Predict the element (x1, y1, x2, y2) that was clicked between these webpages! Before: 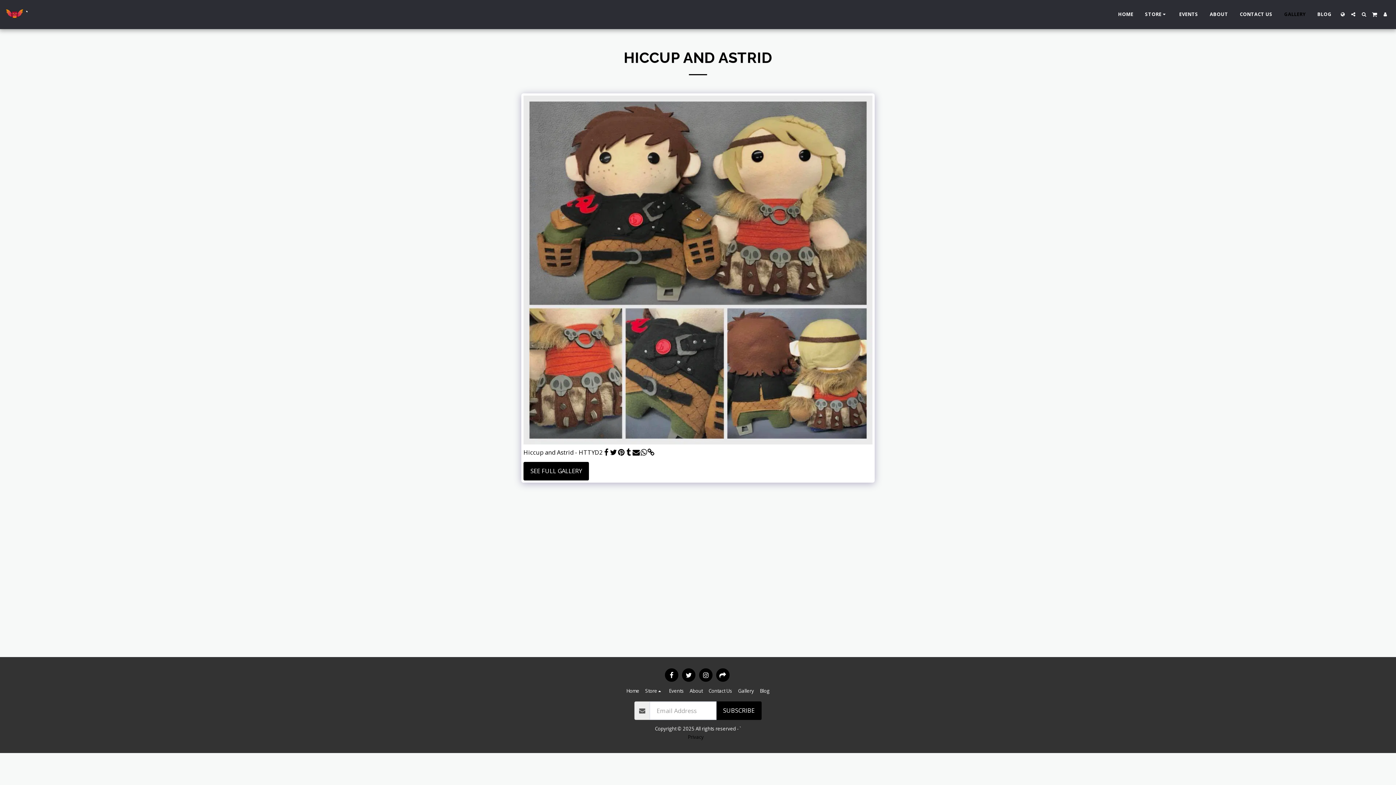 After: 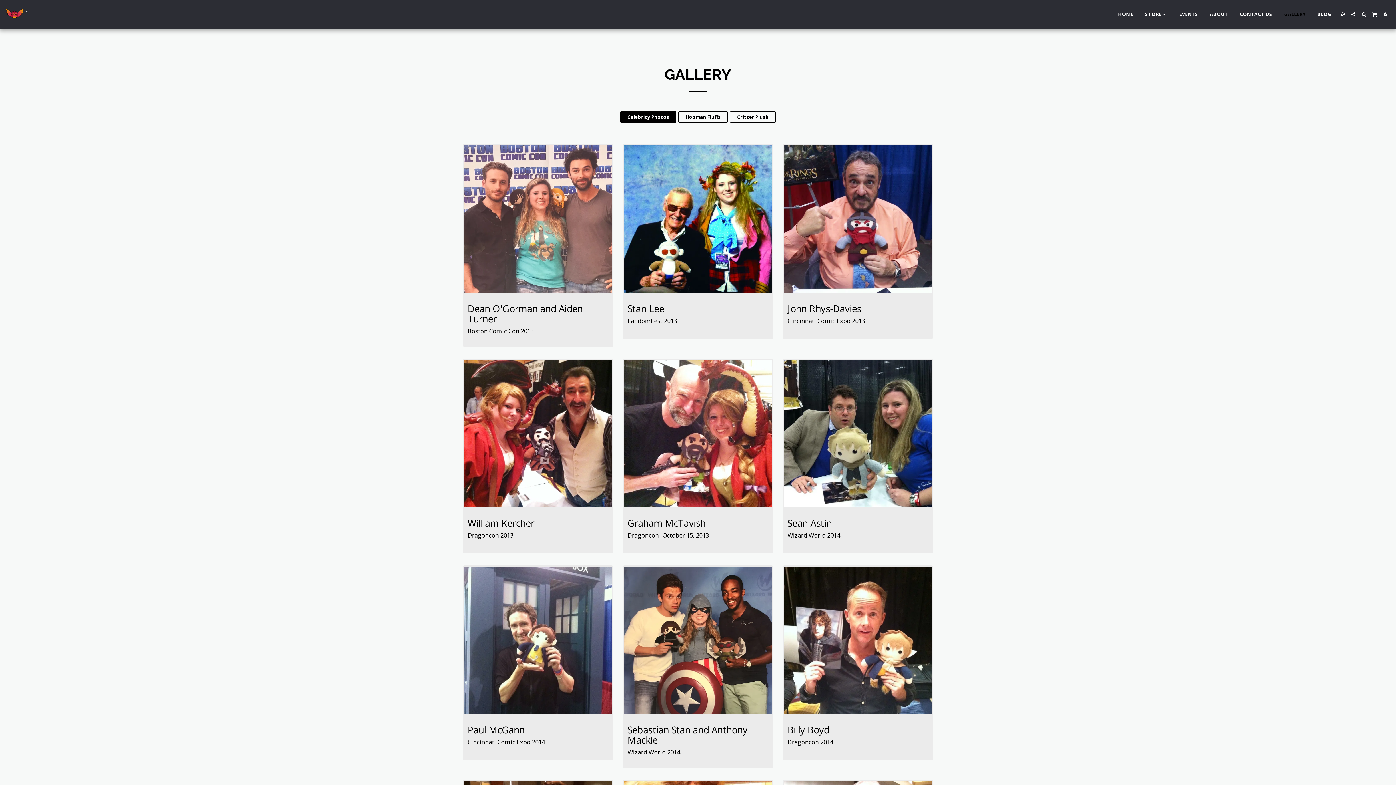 Action: label: SEE FULL GALLERY bbox: (523, 462, 589, 480)